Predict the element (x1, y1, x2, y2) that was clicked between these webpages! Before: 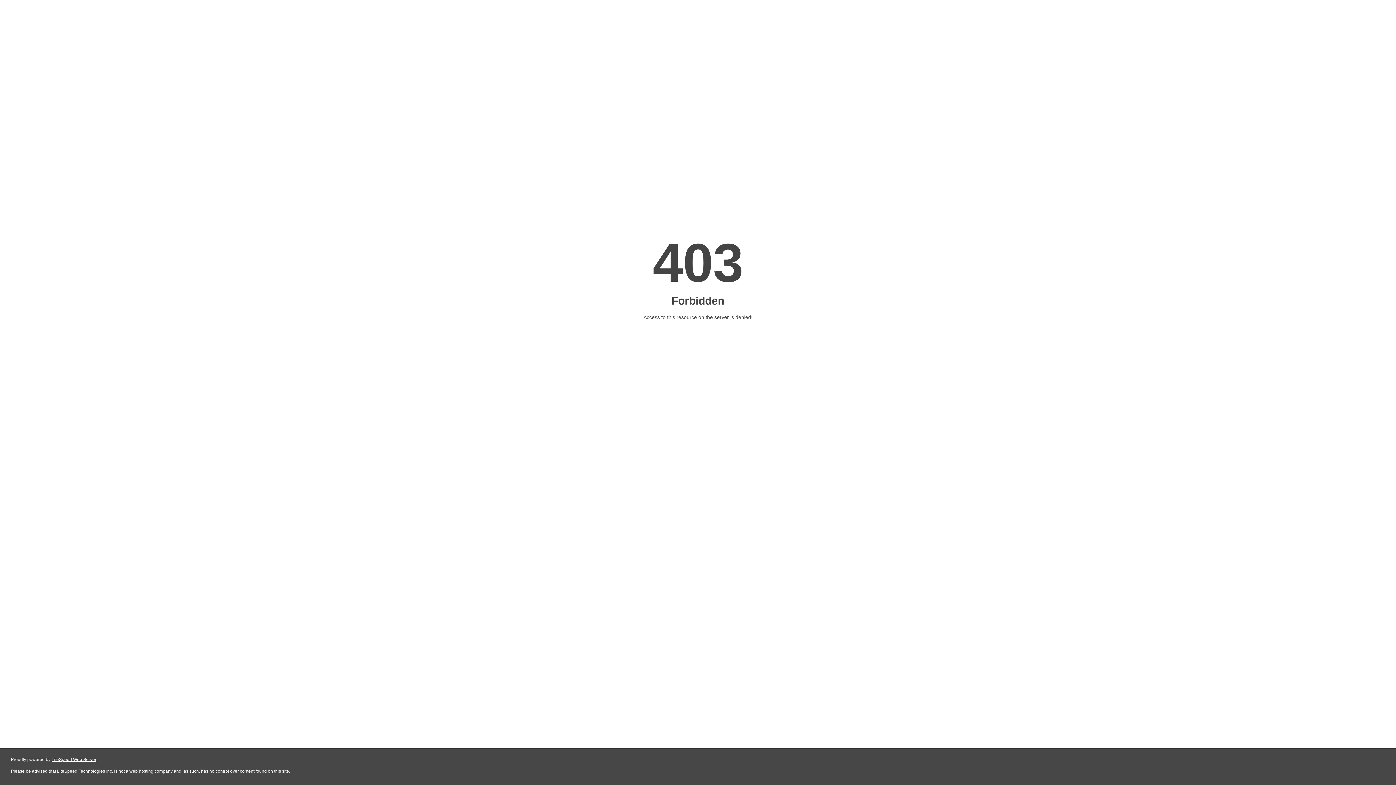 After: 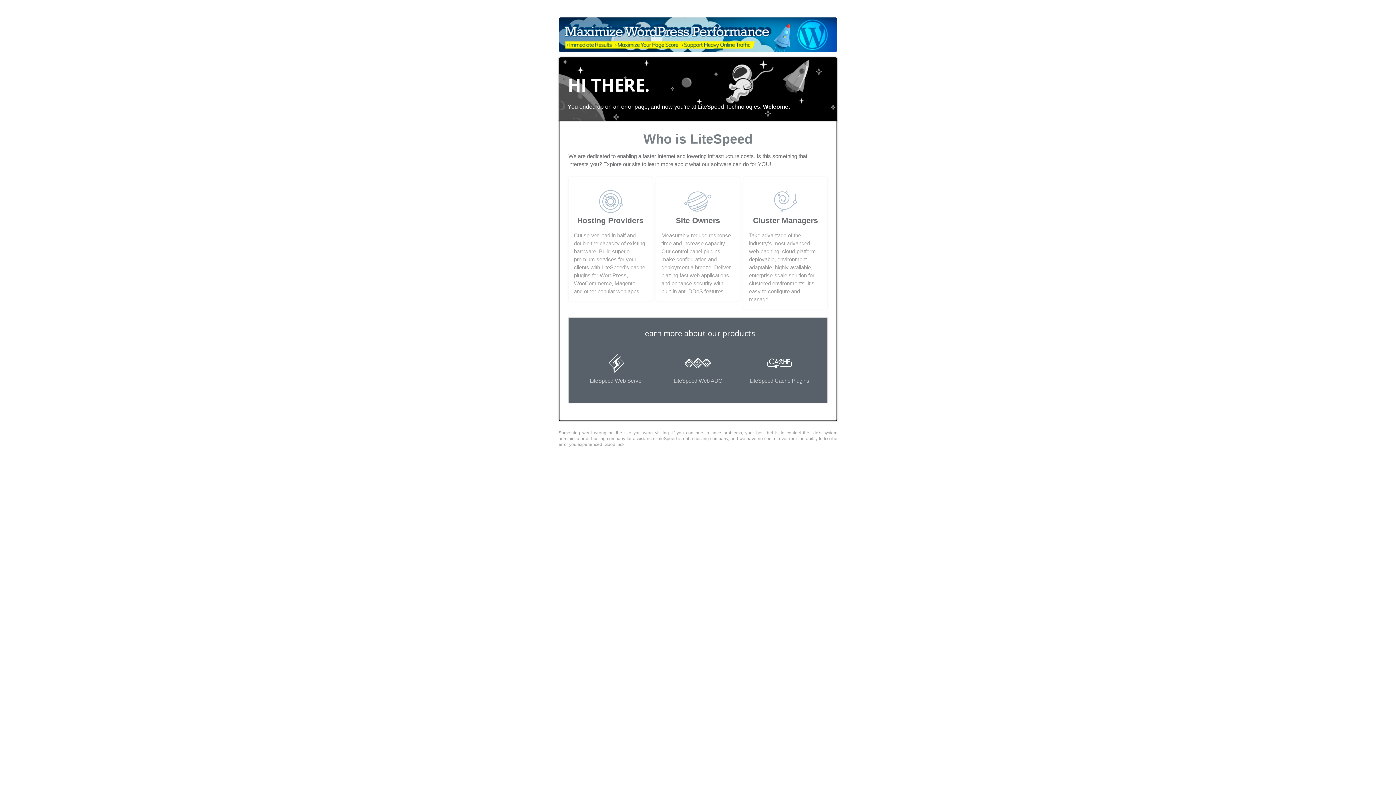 Action: label: LiteSpeed Web Server bbox: (51, 757, 96, 762)